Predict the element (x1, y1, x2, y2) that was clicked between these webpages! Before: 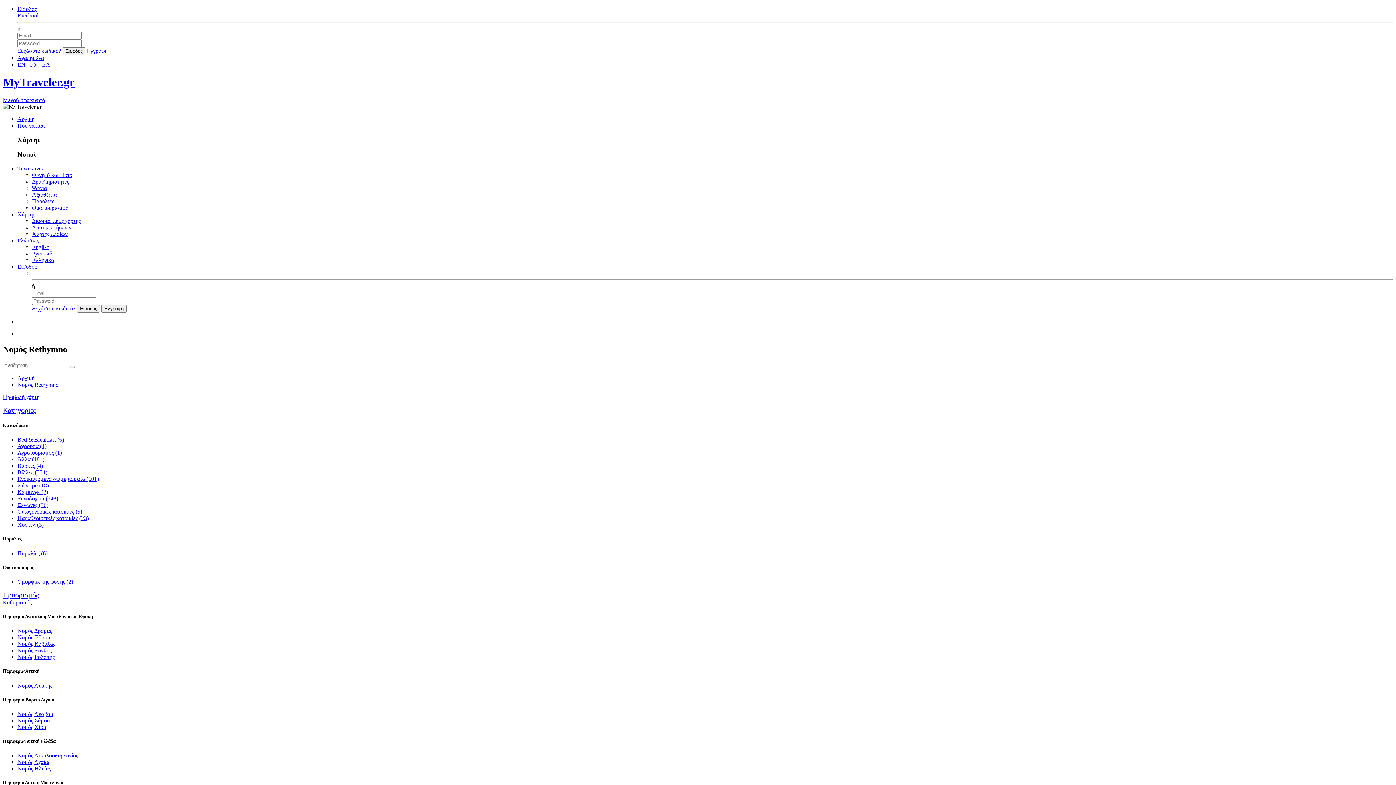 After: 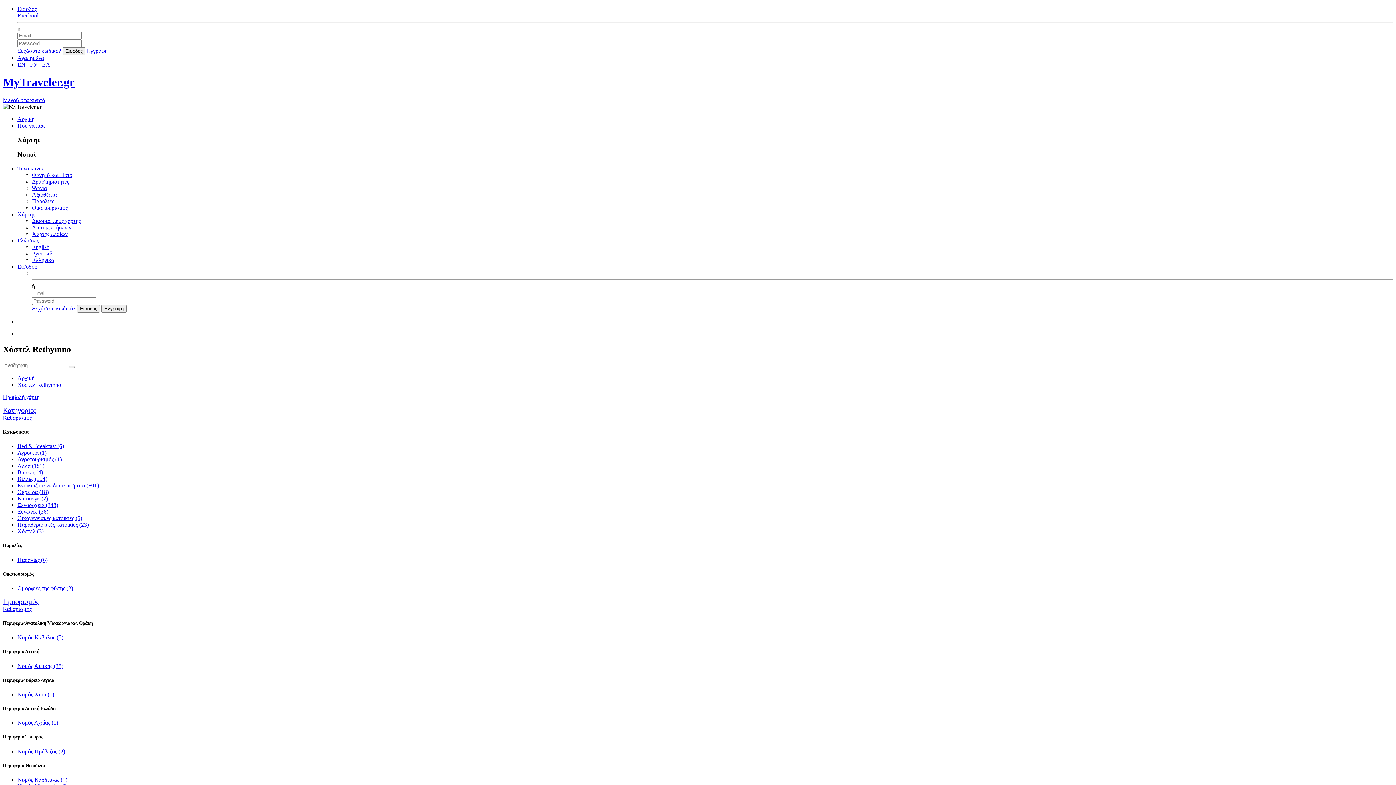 Action: label: Χόστελ (3) bbox: (17, 521, 43, 528)